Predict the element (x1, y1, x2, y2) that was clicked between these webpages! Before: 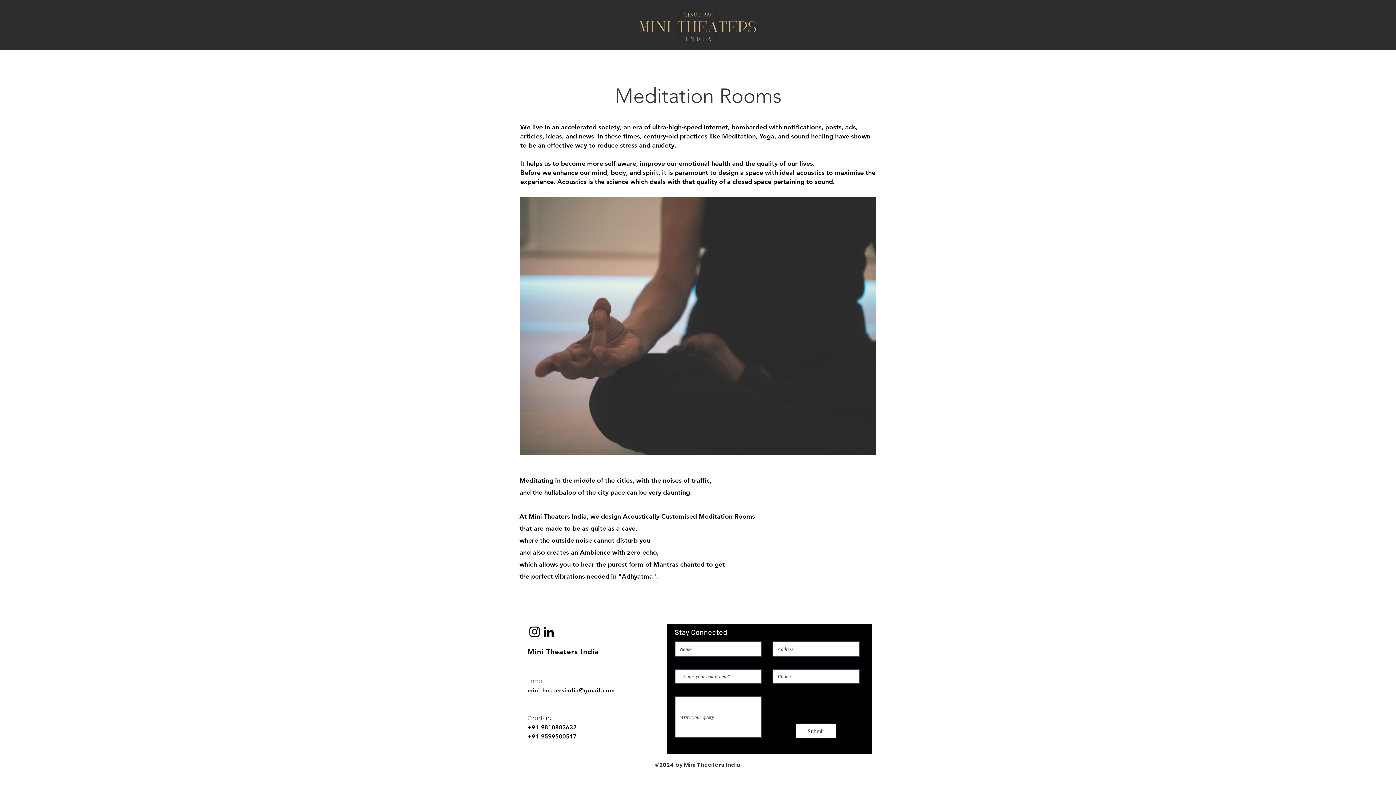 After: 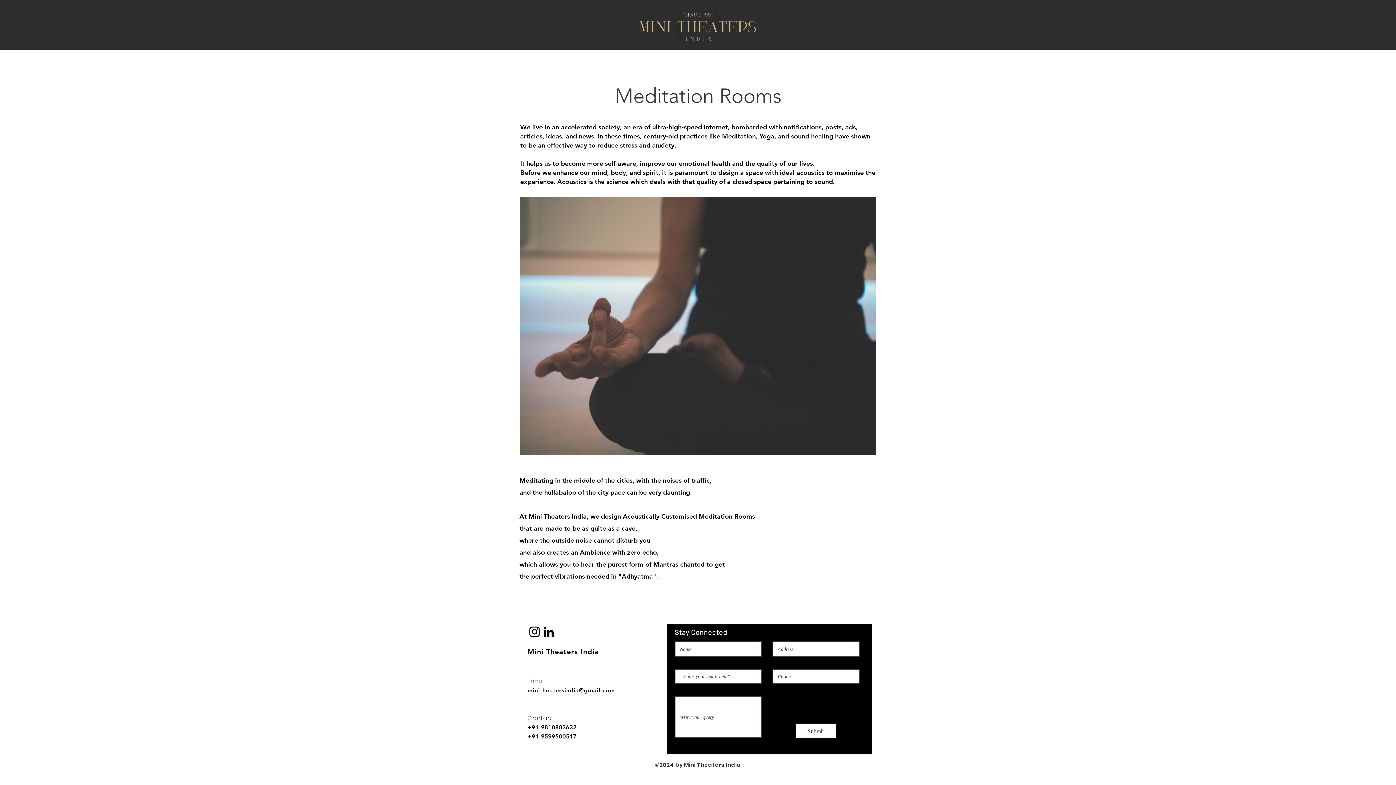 Action: bbox: (527, 687, 615, 694) label: minitheatersindia@gmail.com